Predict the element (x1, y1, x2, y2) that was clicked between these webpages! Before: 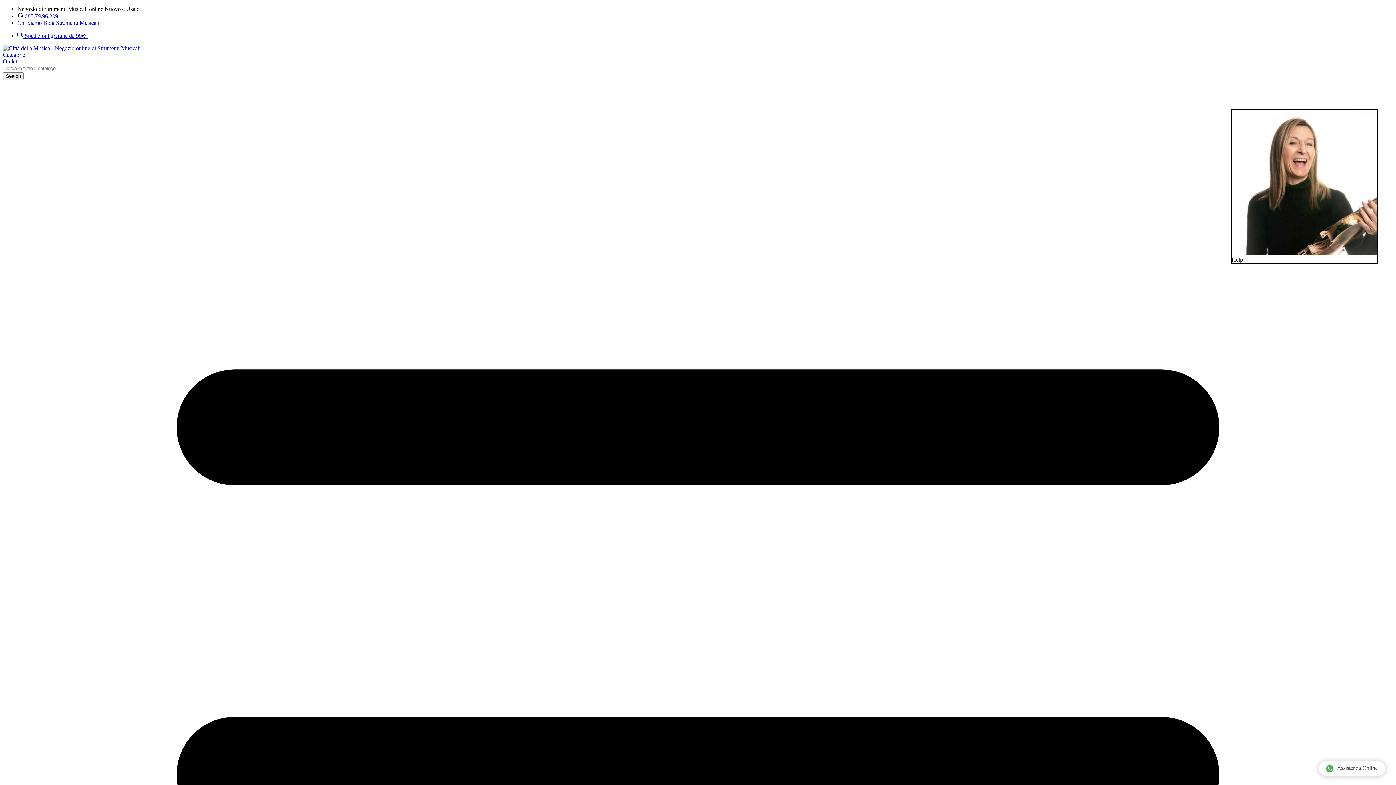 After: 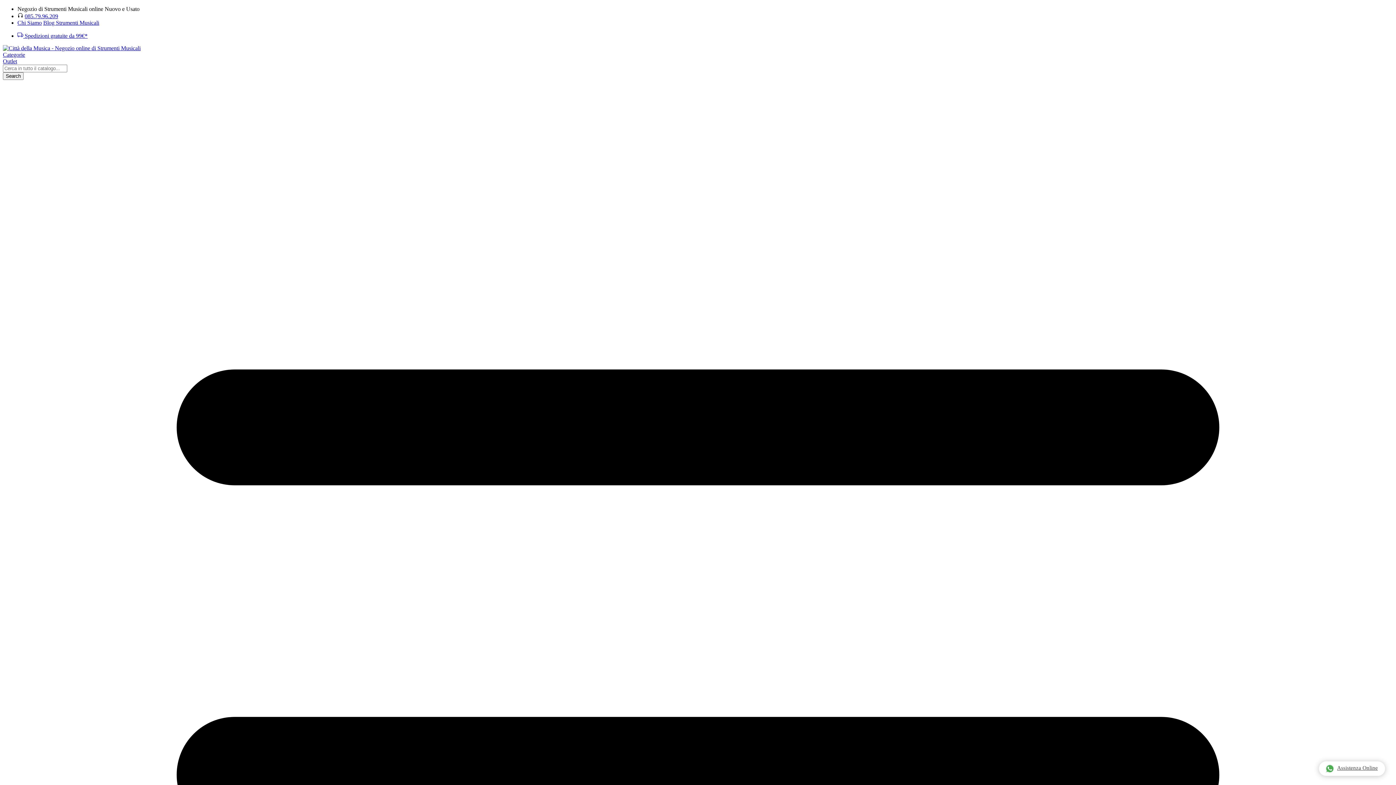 Action: label: Chi Siamo bbox: (17, 19, 41, 25)